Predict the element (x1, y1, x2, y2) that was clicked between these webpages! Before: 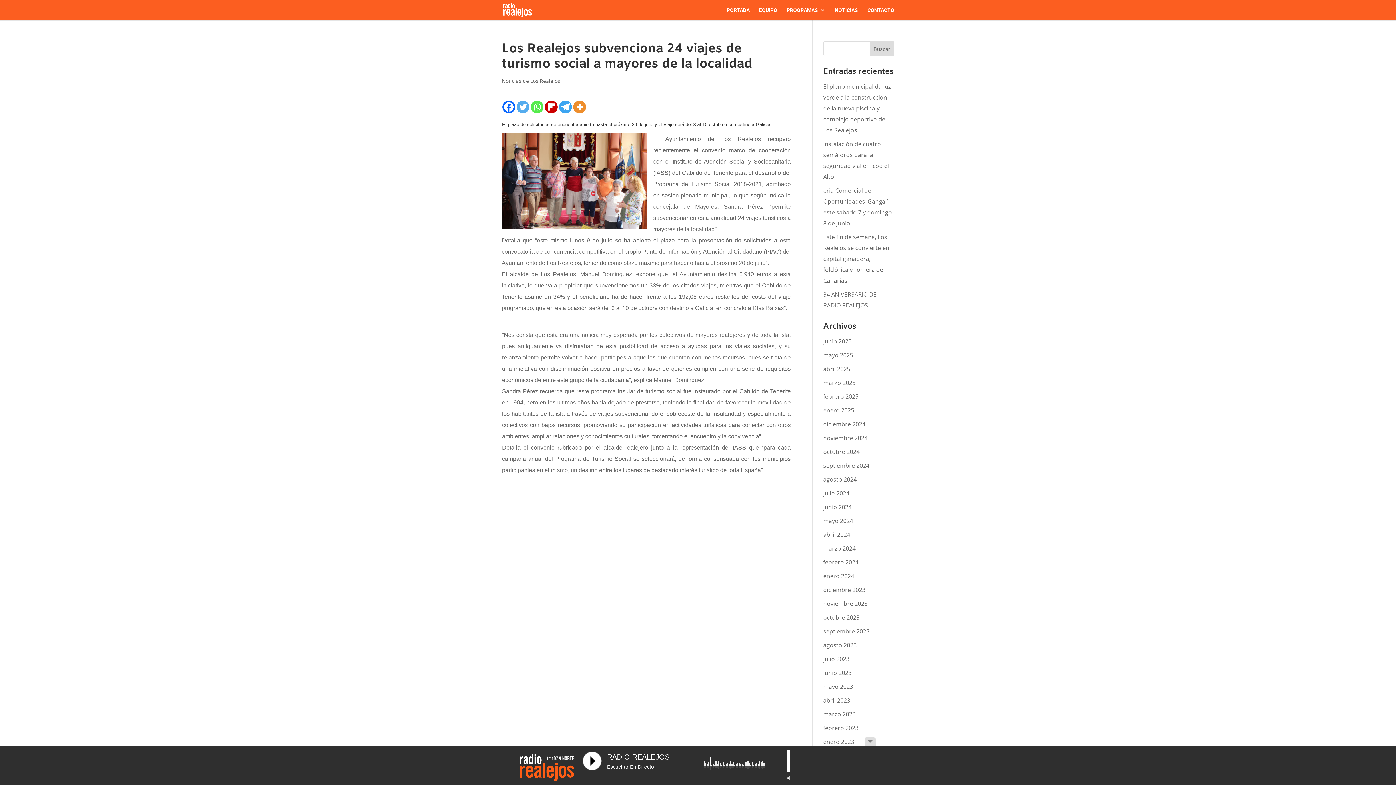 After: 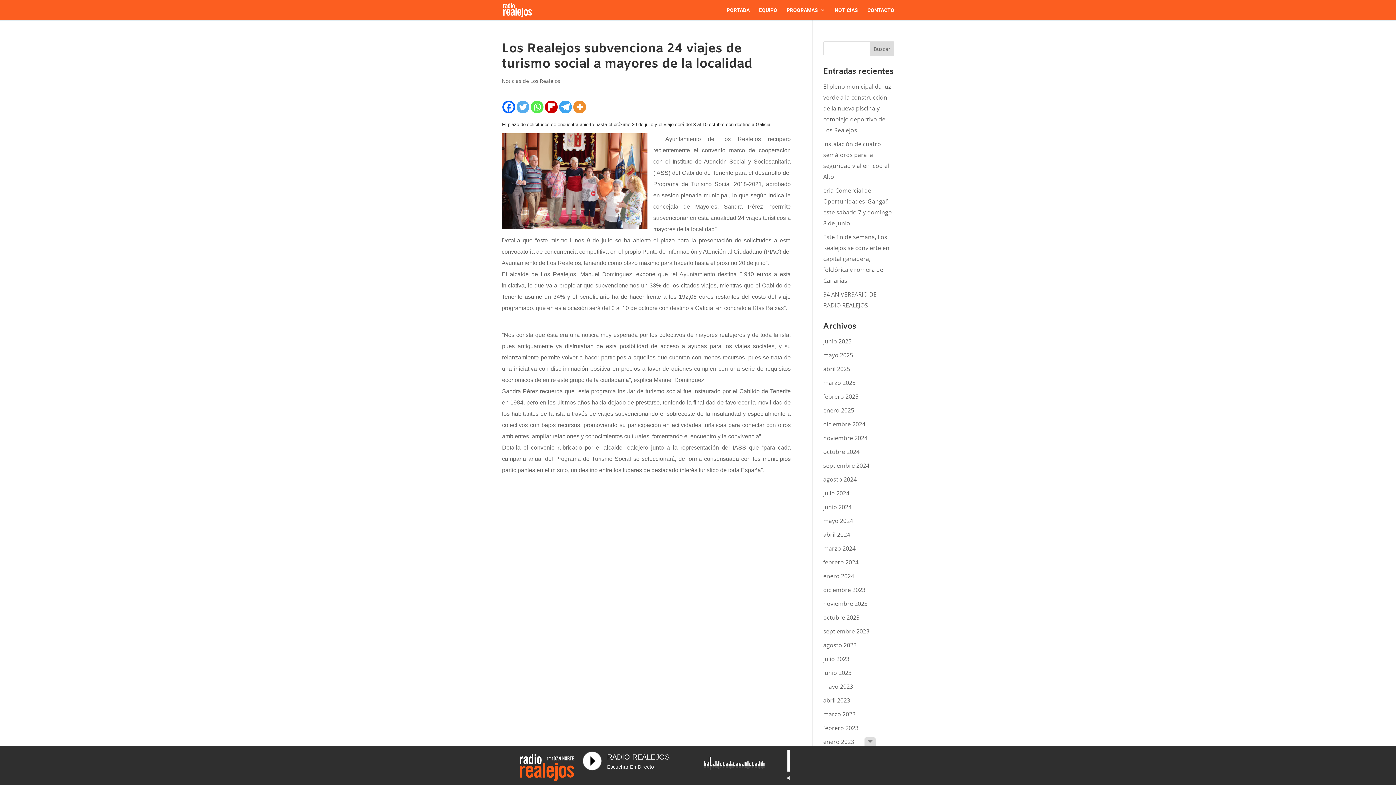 Action: label: Whatsapp bbox: (530, 100, 543, 113)